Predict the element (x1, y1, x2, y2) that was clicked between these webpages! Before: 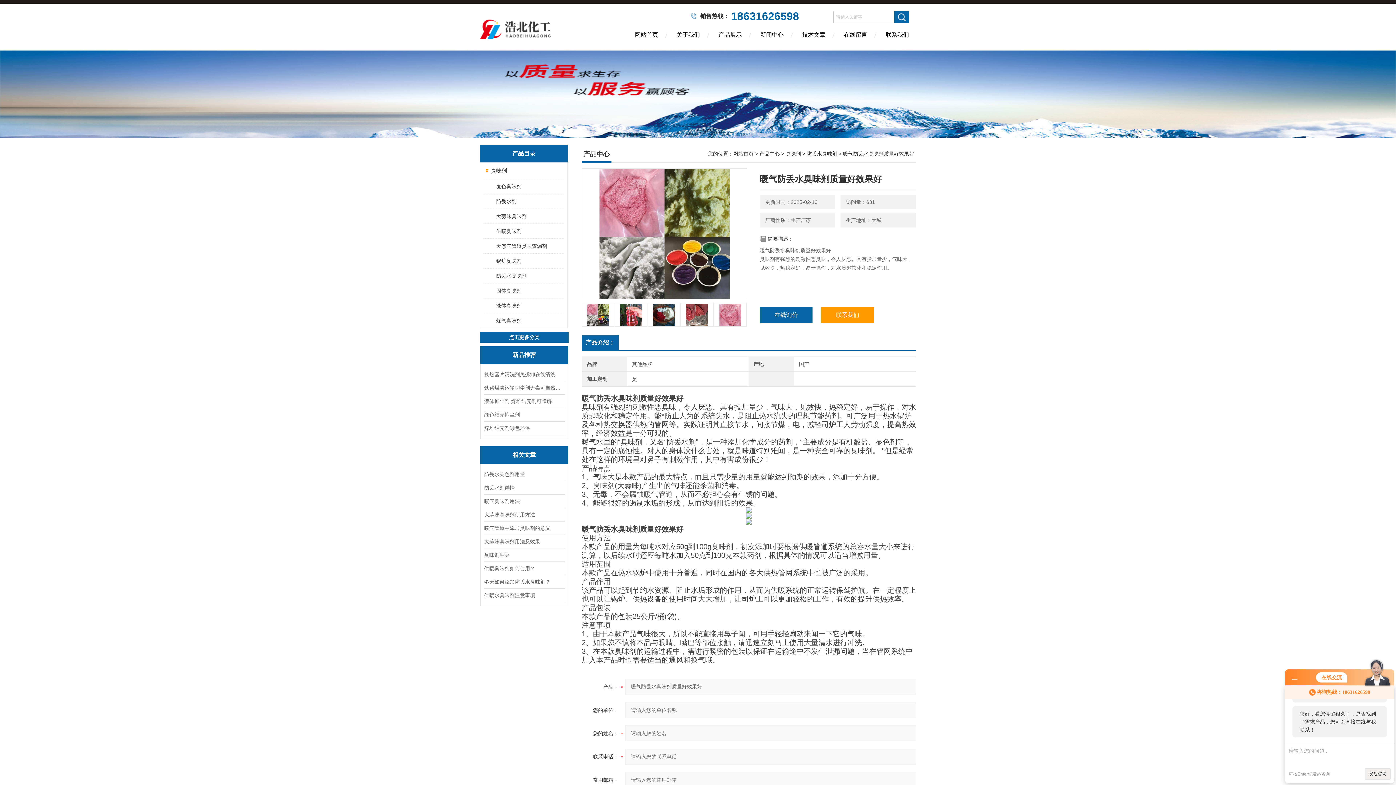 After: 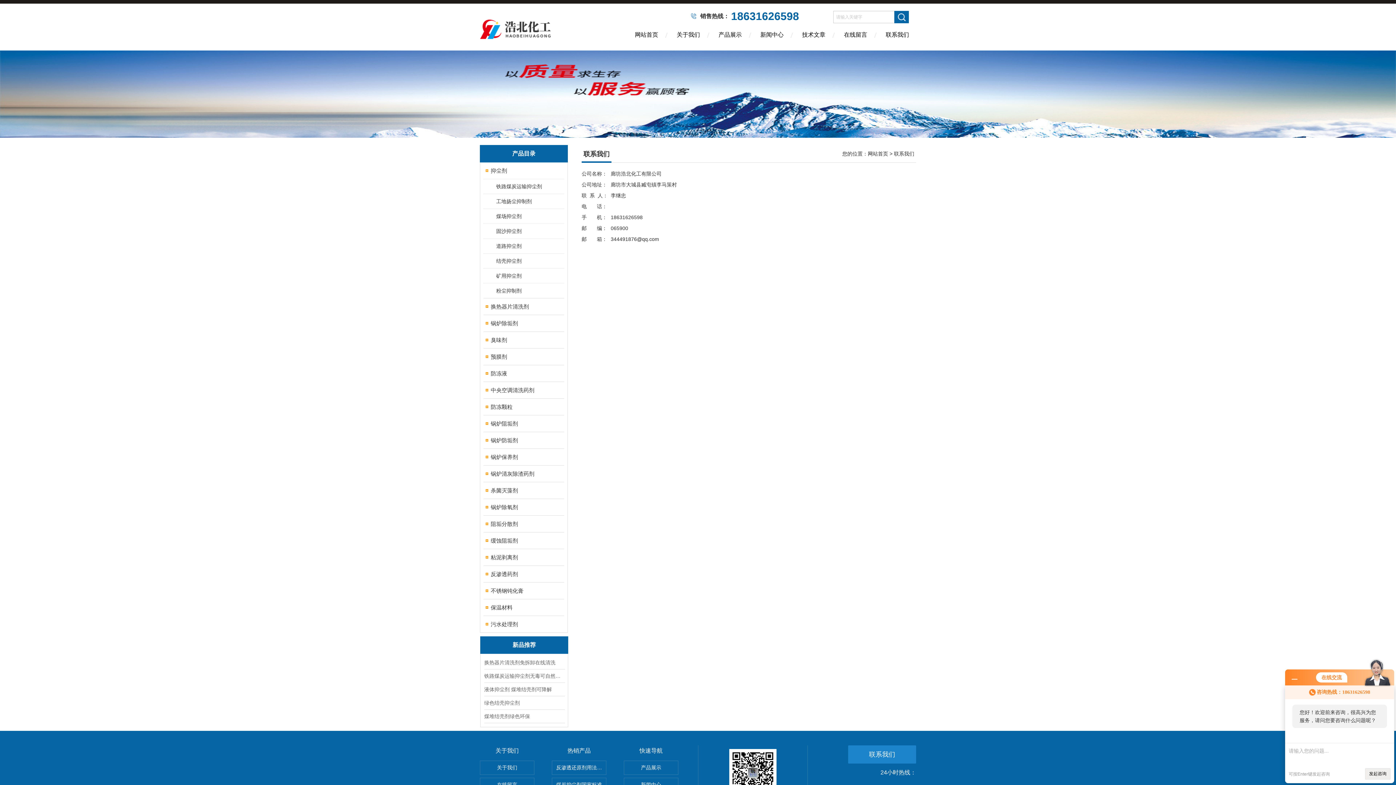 Action: label: 联系我们 bbox: (876, 26, 918, 50)